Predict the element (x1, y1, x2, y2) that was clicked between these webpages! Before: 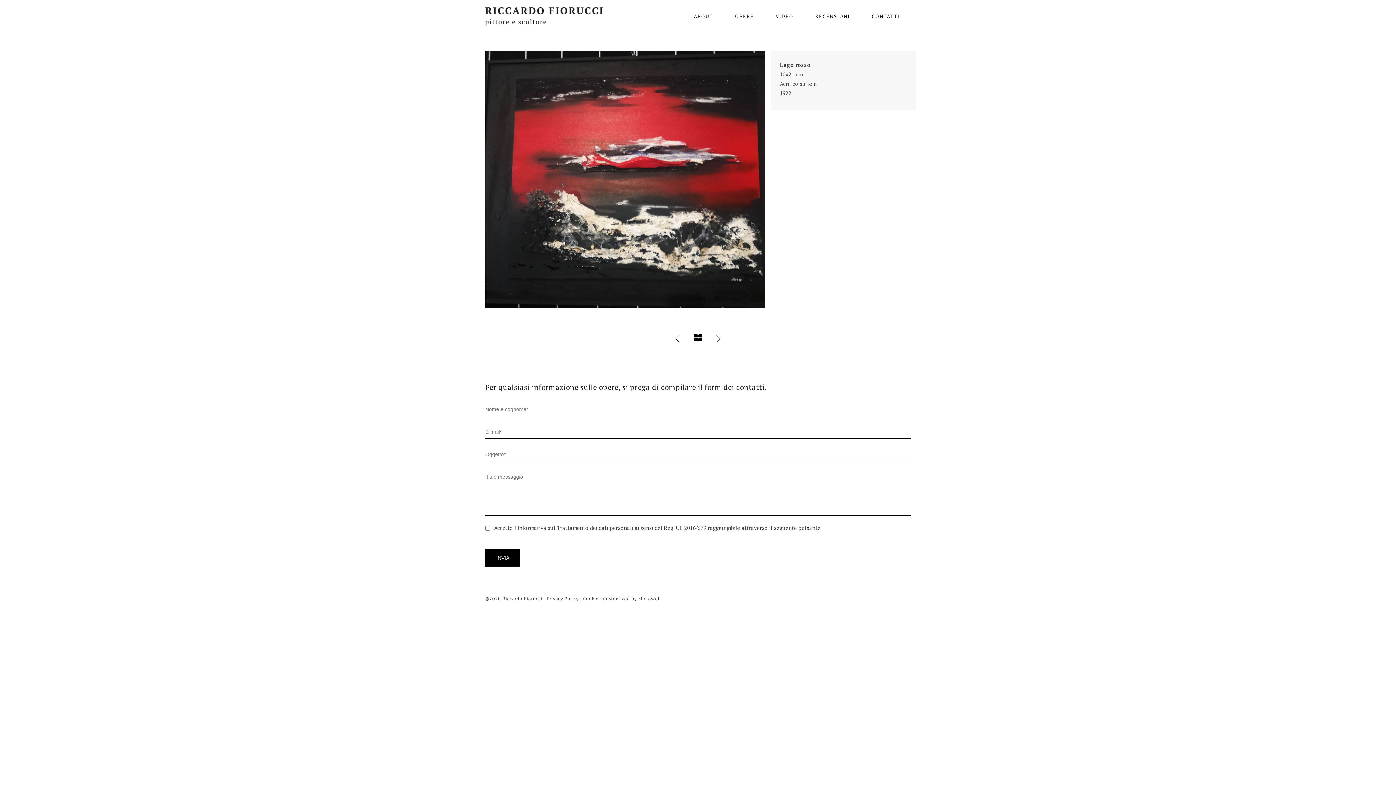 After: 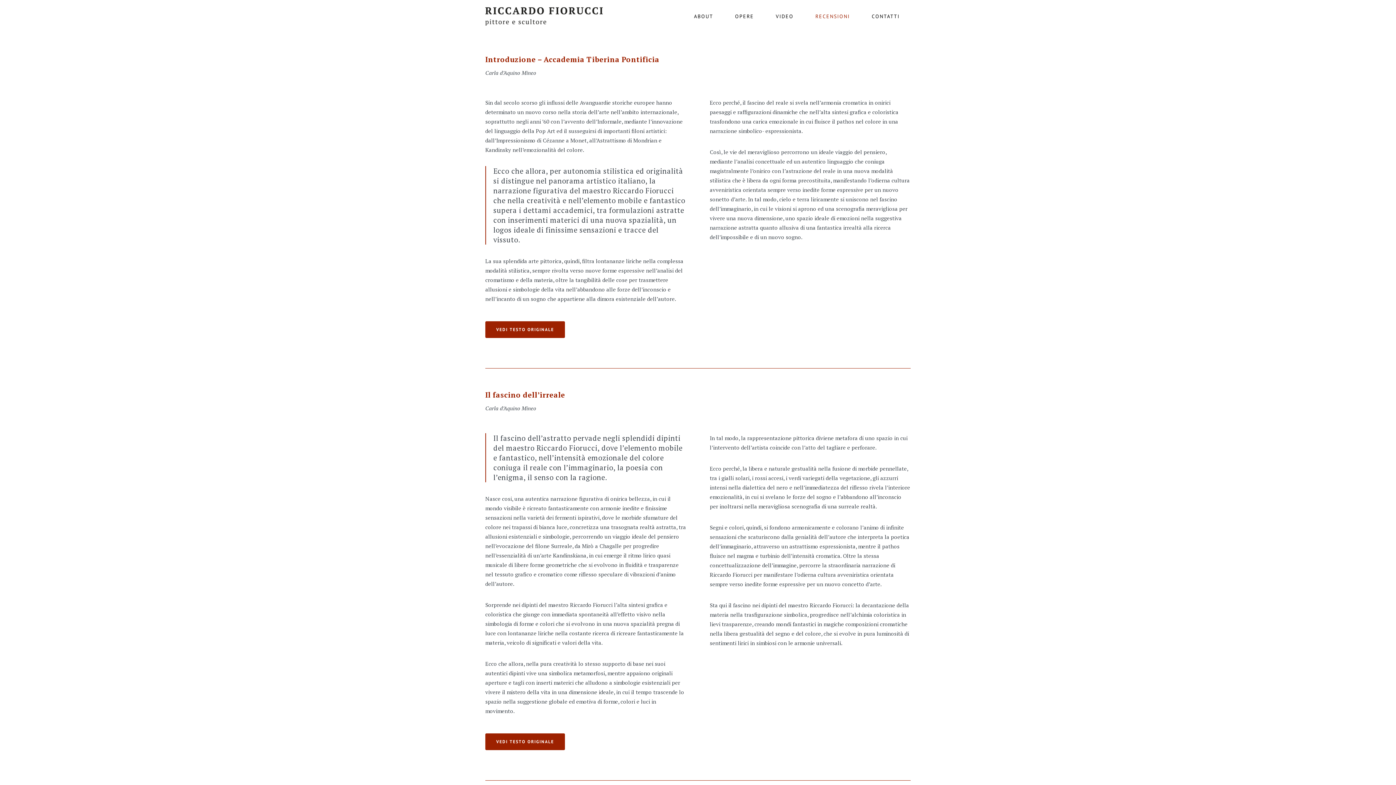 Action: bbox: (804, 0, 861, 32) label: RECENSIONI